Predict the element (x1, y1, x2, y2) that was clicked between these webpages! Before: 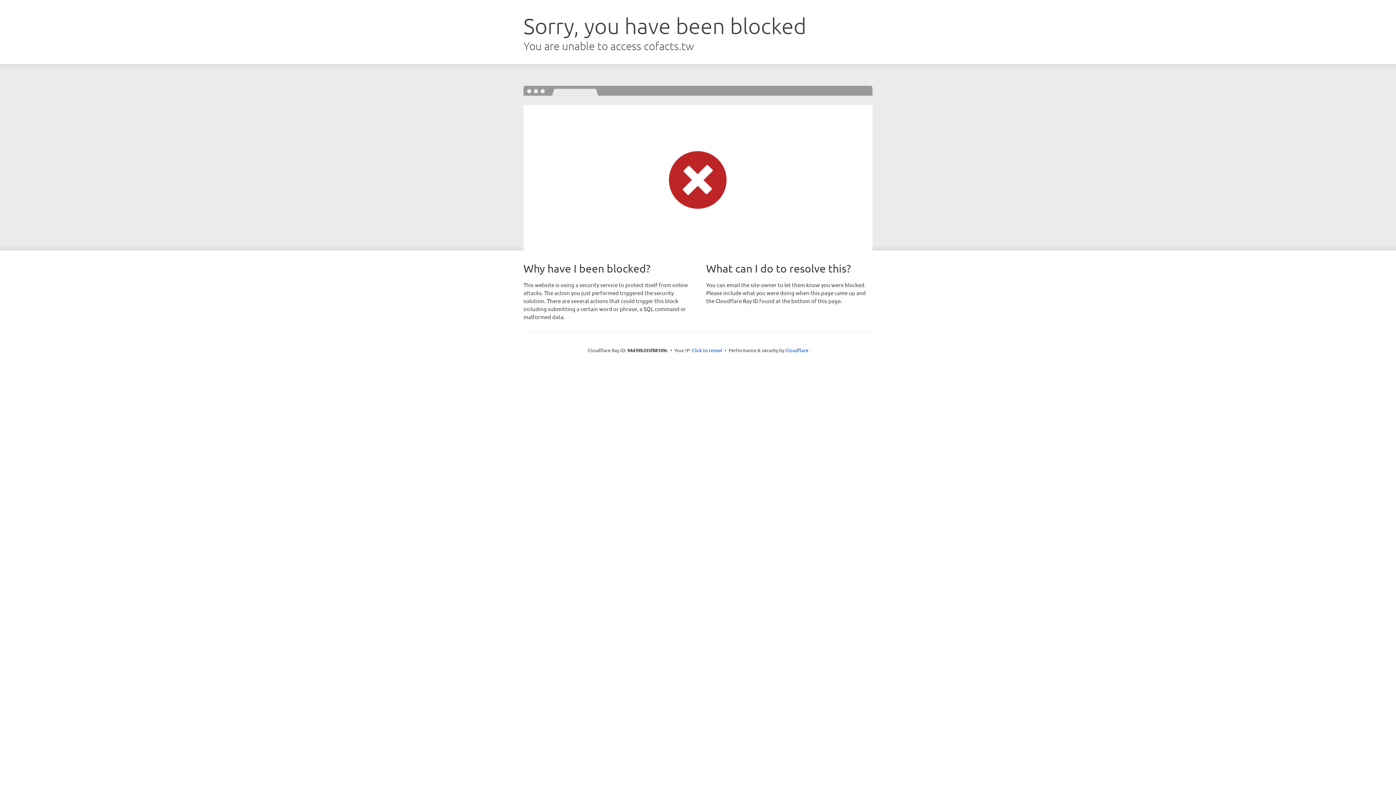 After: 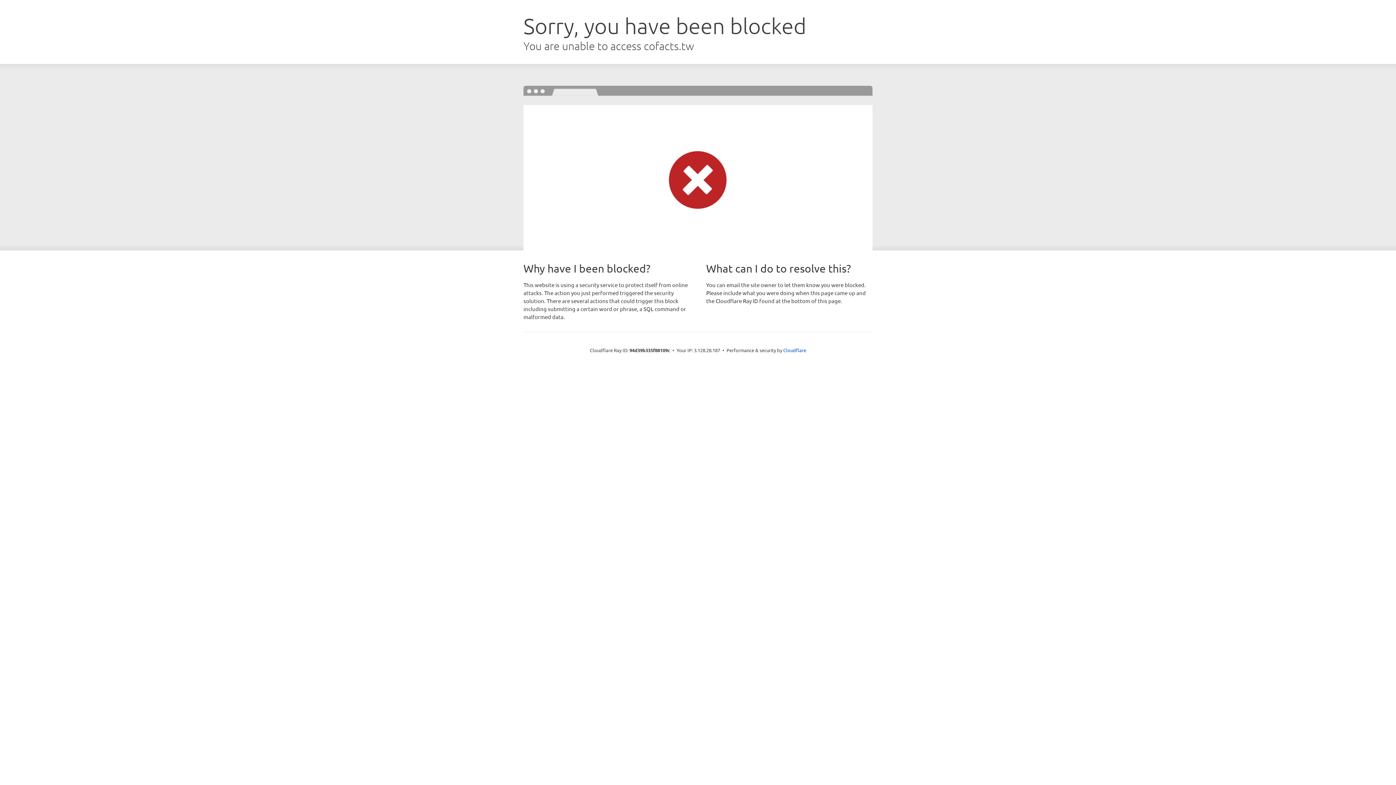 Action: bbox: (692, 346, 722, 353) label: Click to reveal